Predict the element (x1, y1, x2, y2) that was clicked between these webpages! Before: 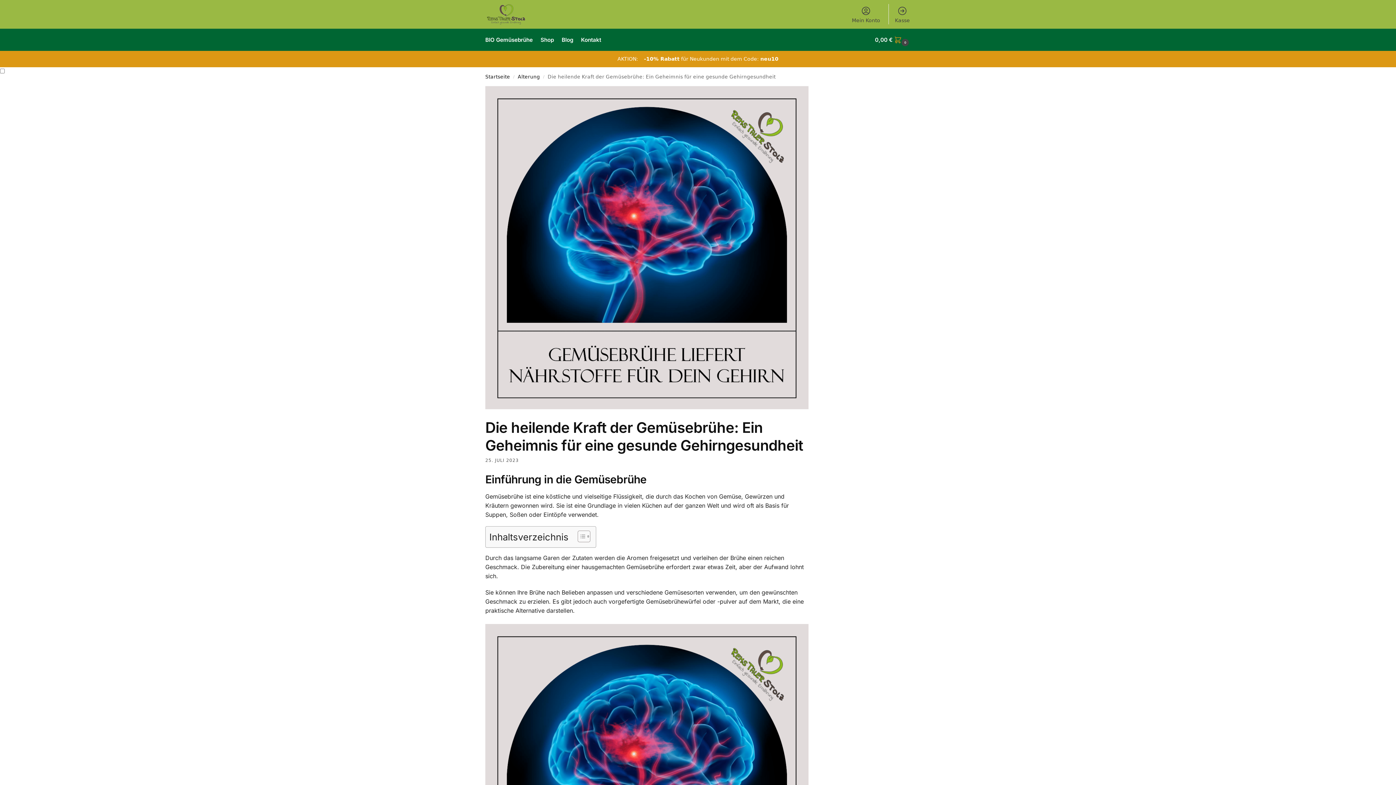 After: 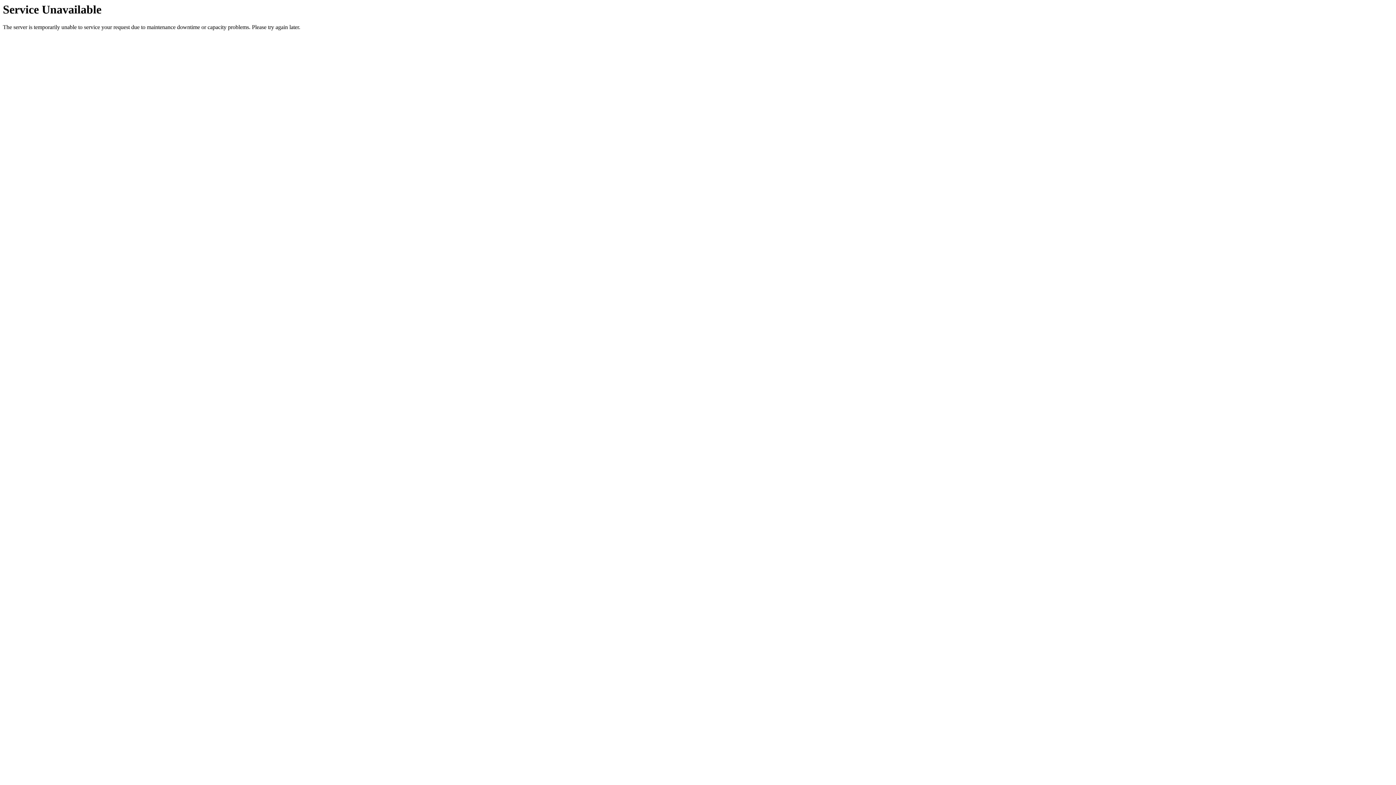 Action: label: Mein Konto bbox: (847, 4, 884, 24)